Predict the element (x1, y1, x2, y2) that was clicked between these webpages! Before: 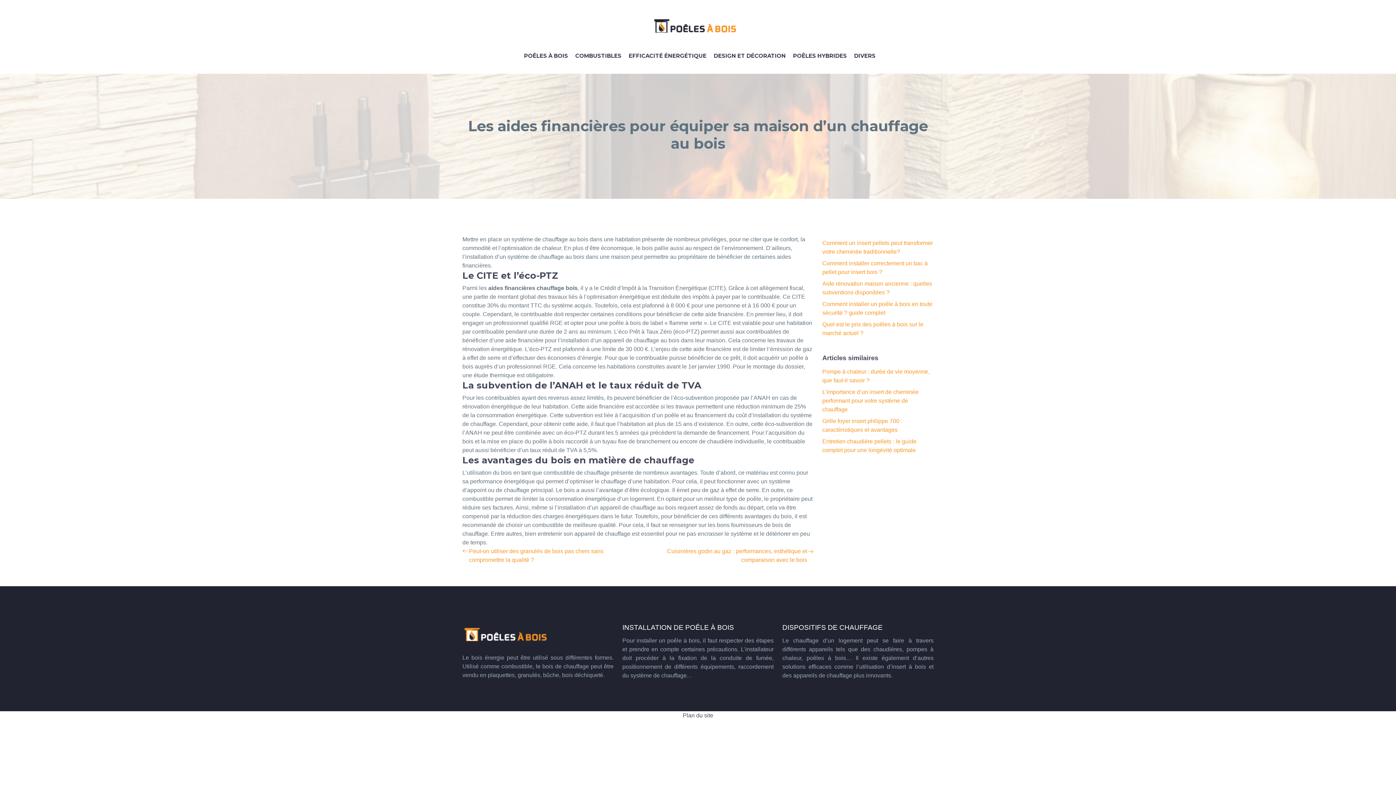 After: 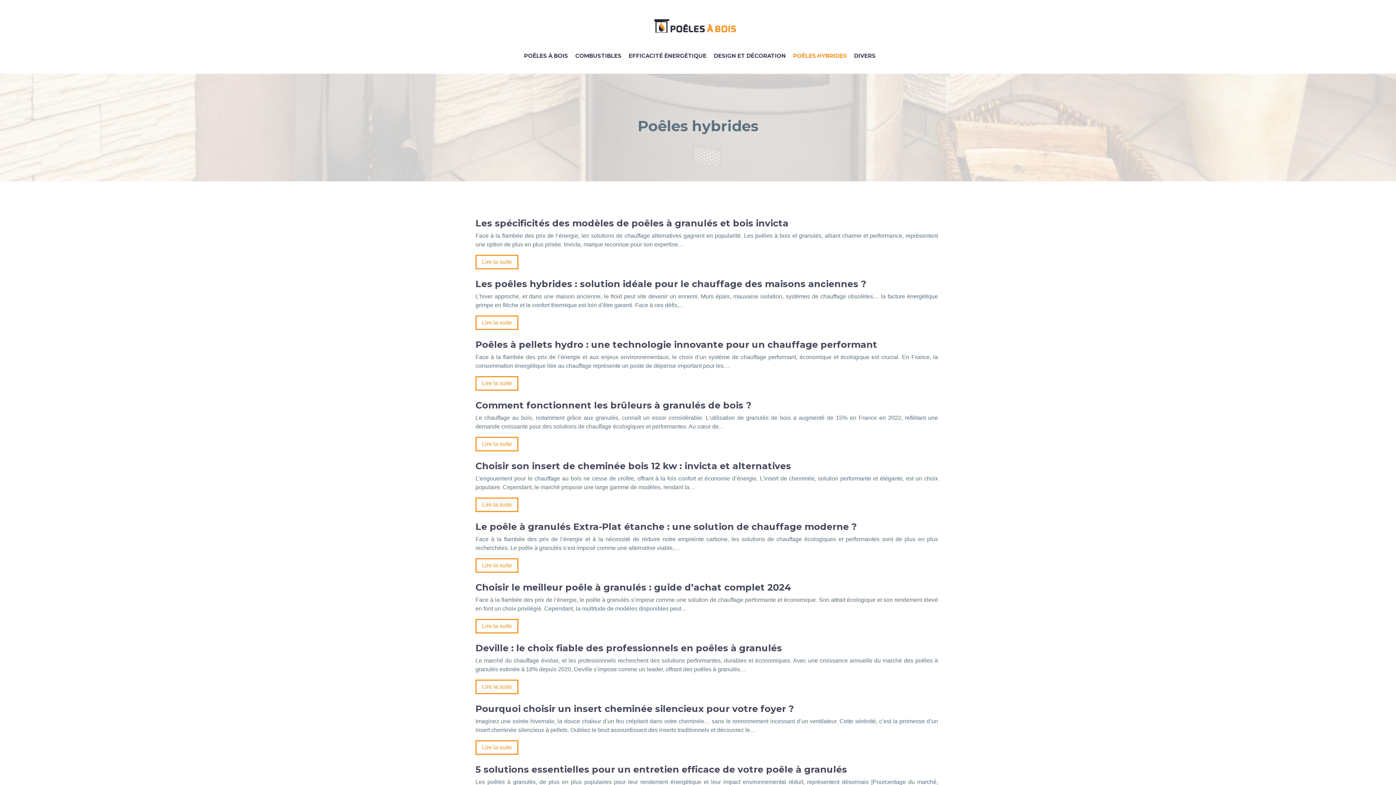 Action: bbox: (789, 48, 850, 63) label: POÊLES HYBRIDES